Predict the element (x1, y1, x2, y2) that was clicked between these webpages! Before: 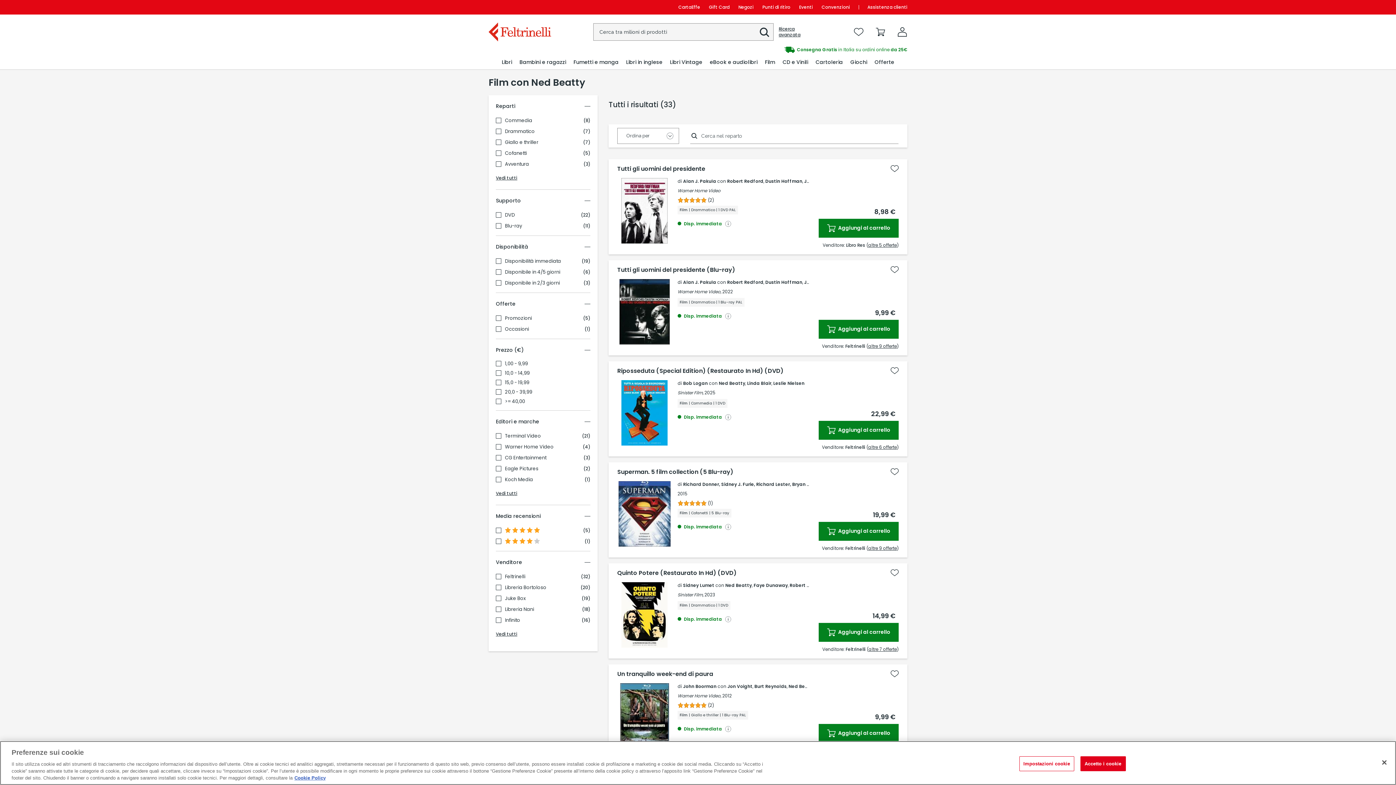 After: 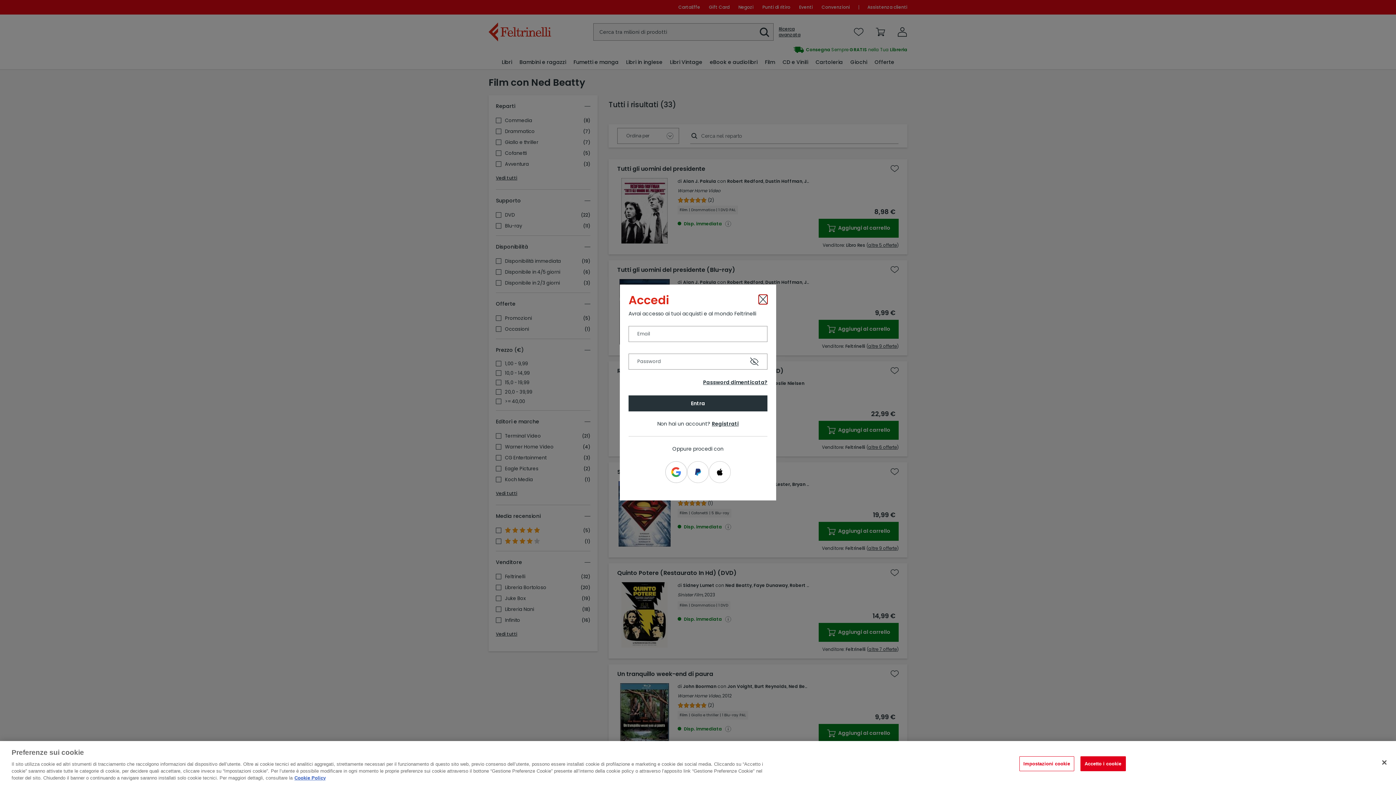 Action: bbox: (852, 25, 865, 38)